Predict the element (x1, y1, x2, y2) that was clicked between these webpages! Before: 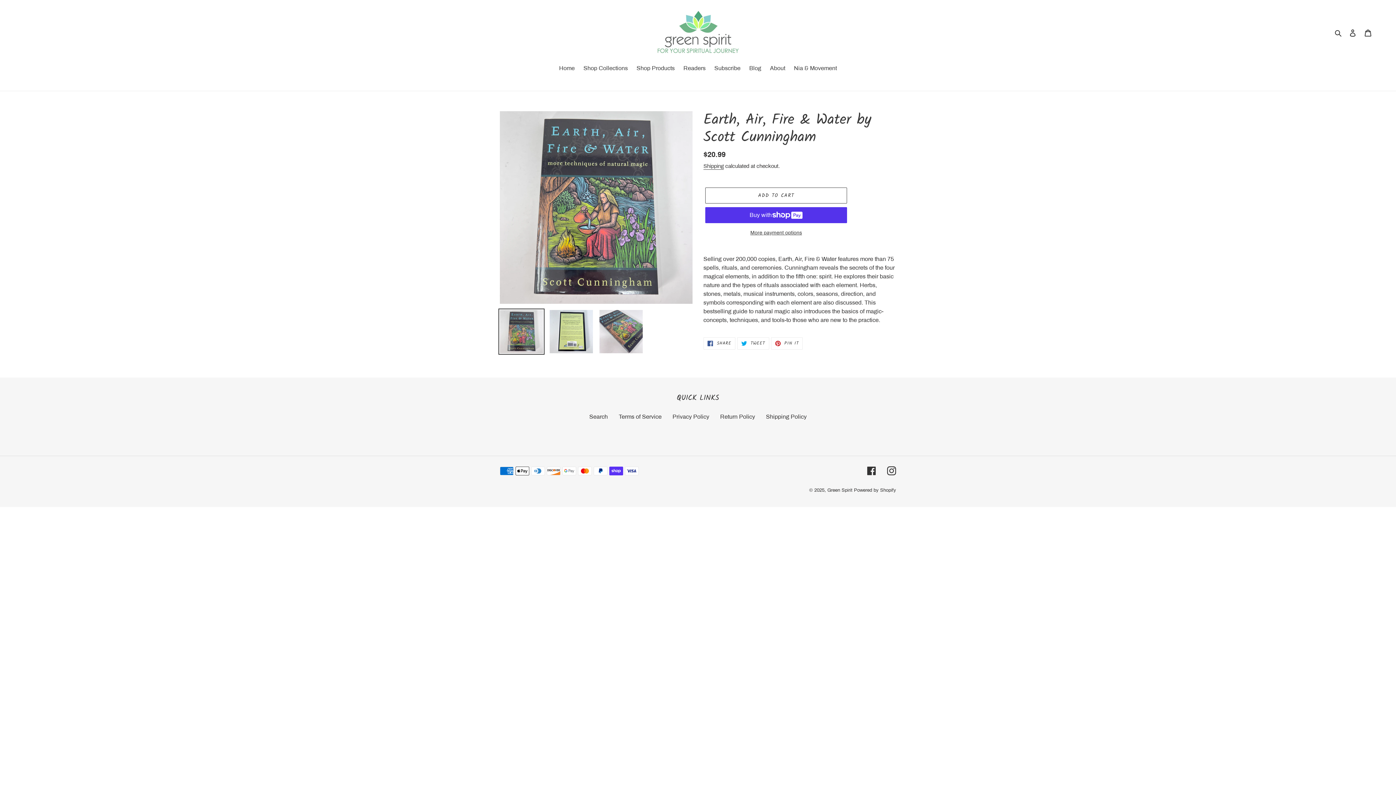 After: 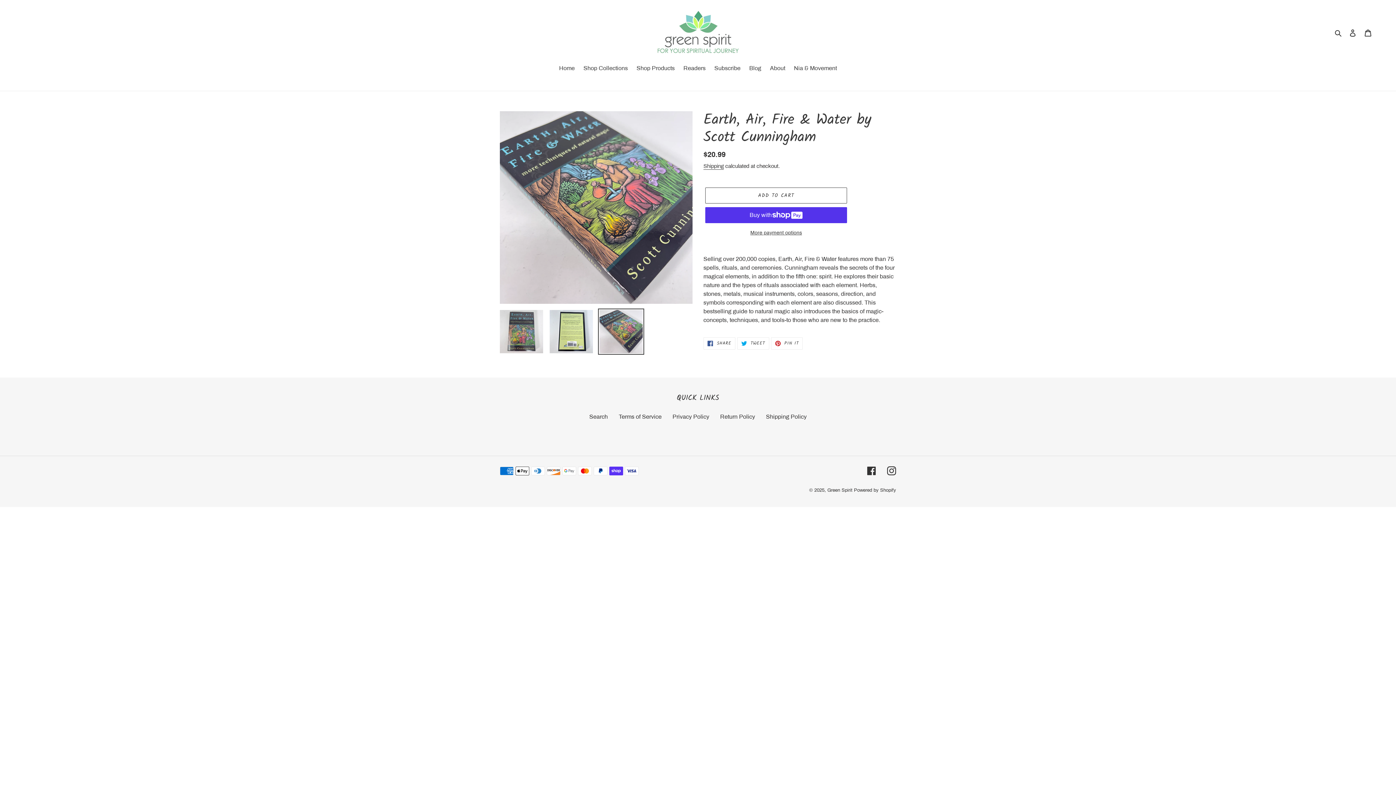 Action: bbox: (598, 308, 644, 354)